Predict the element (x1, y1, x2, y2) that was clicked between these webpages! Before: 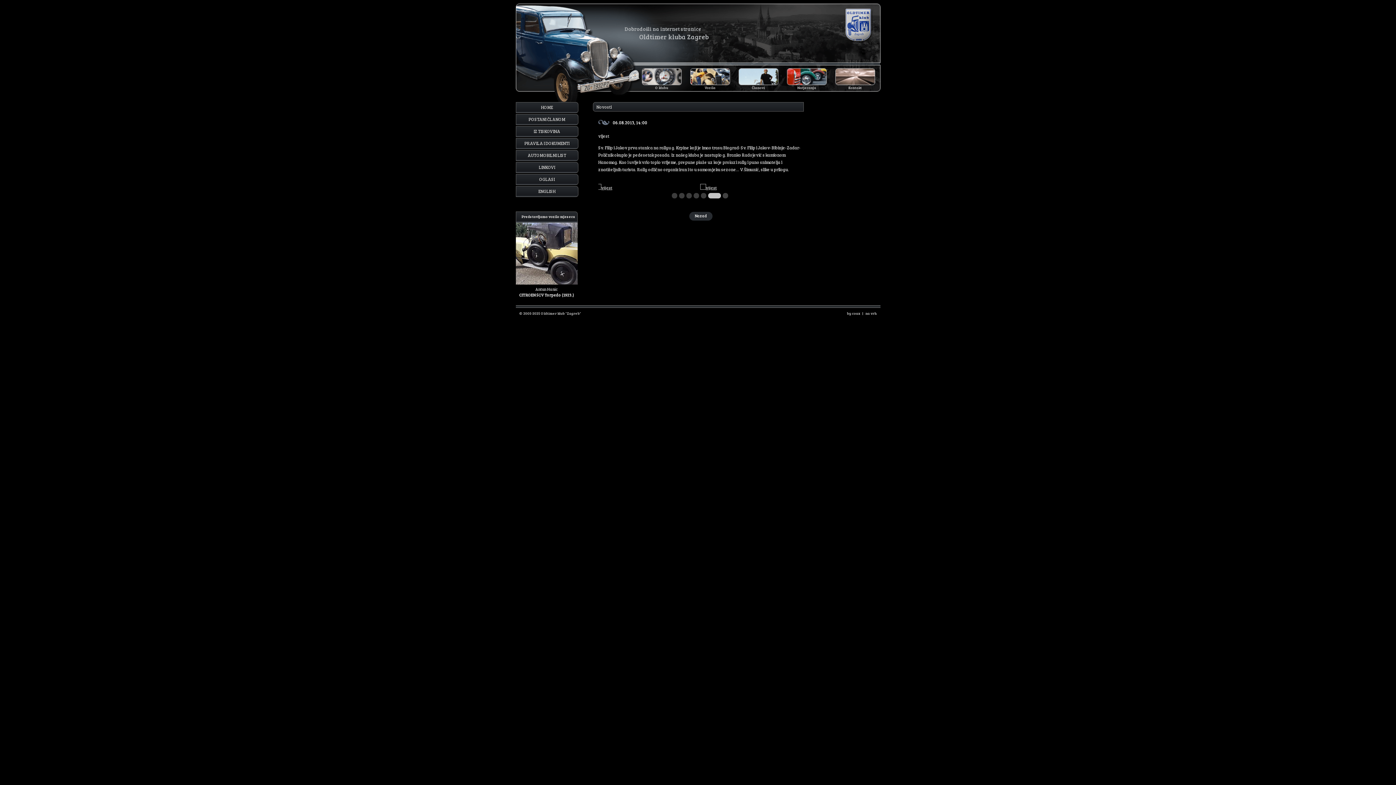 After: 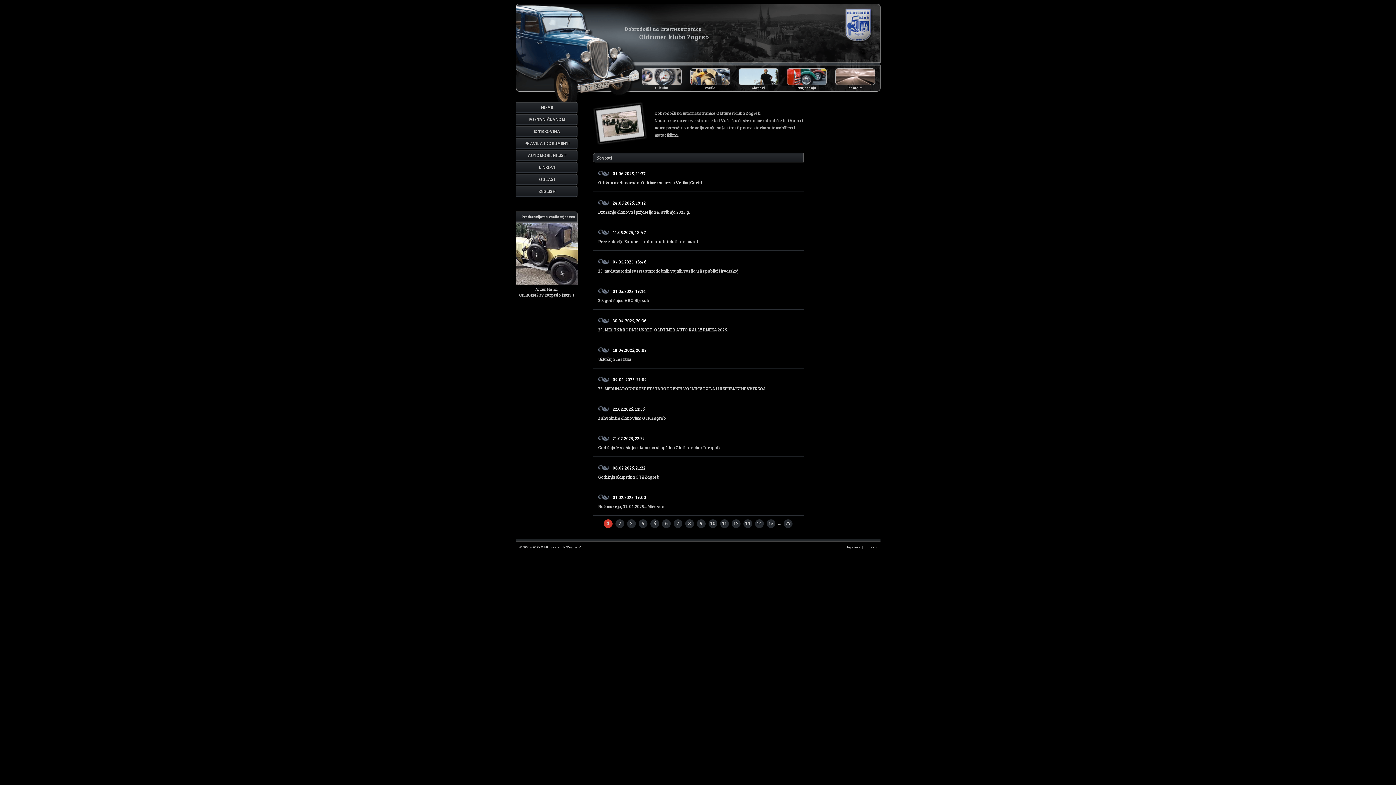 Action: bbox: (515, 102, 578, 113) label: HOME